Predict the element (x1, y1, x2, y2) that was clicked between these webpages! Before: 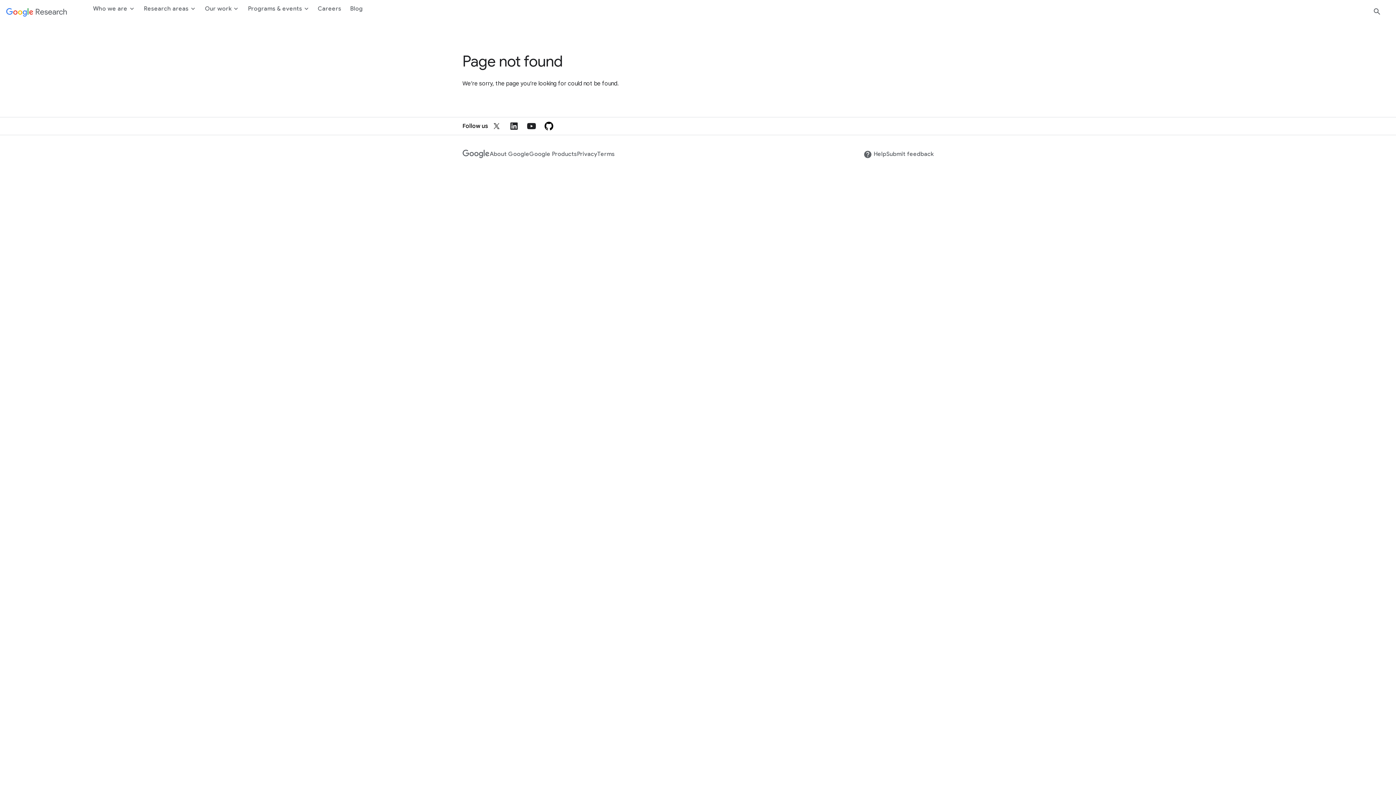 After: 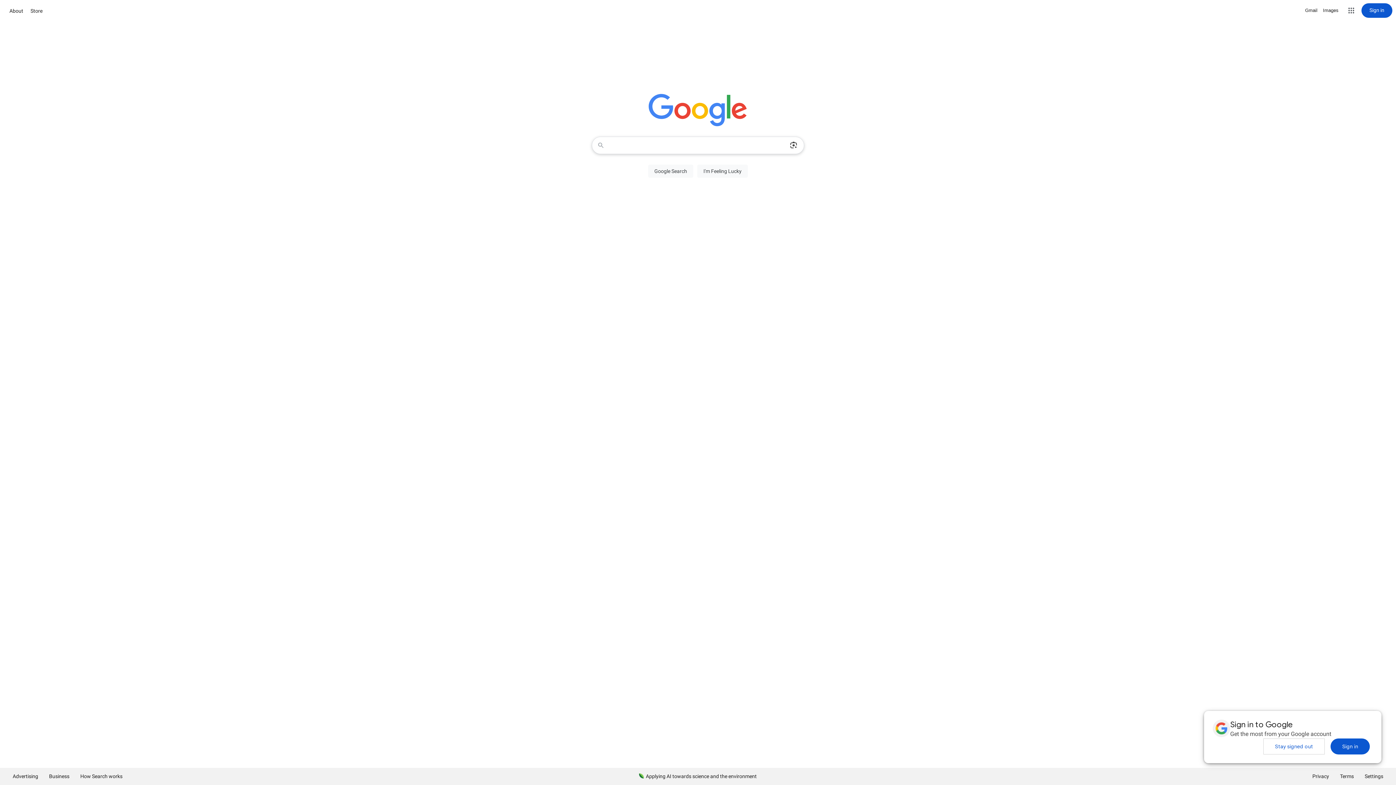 Action: bbox: (462, 149, 489, 158)